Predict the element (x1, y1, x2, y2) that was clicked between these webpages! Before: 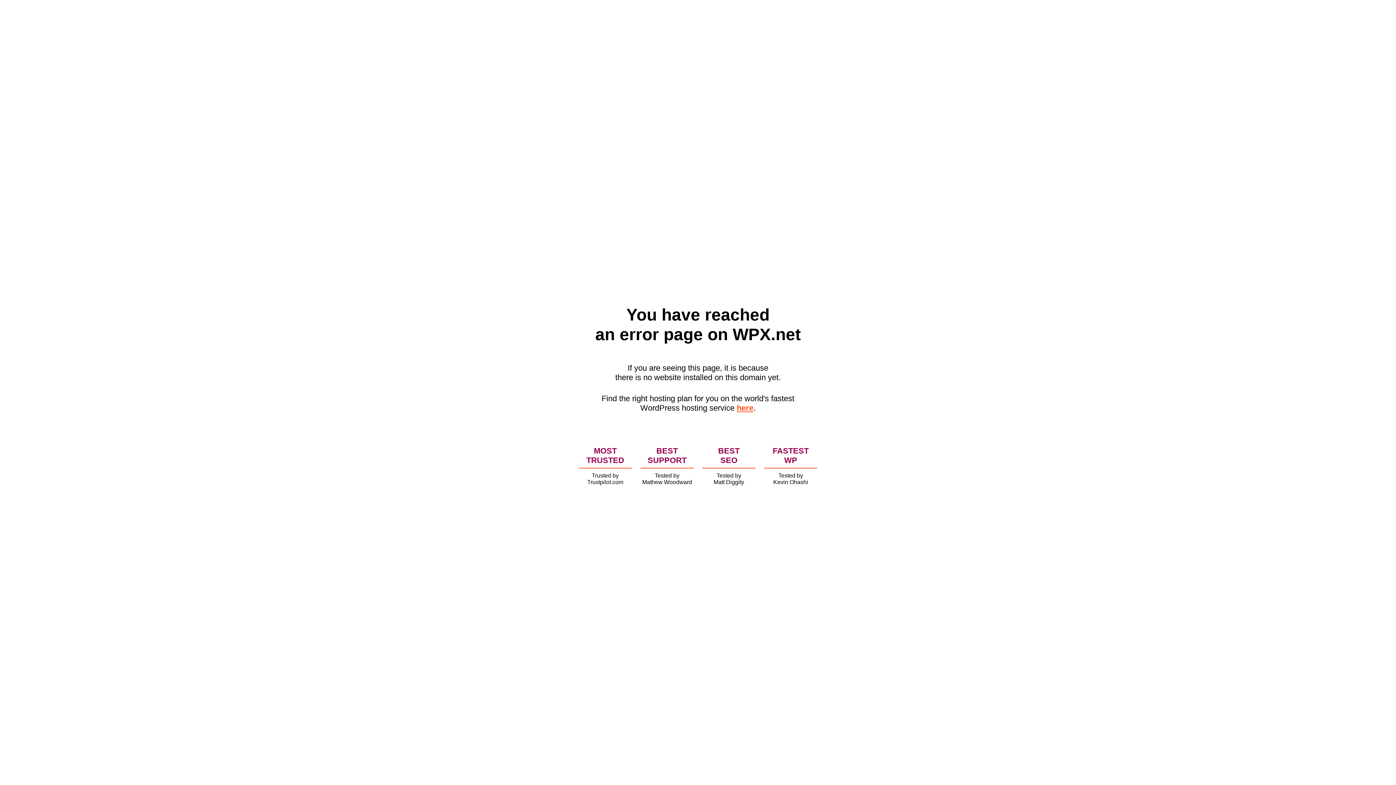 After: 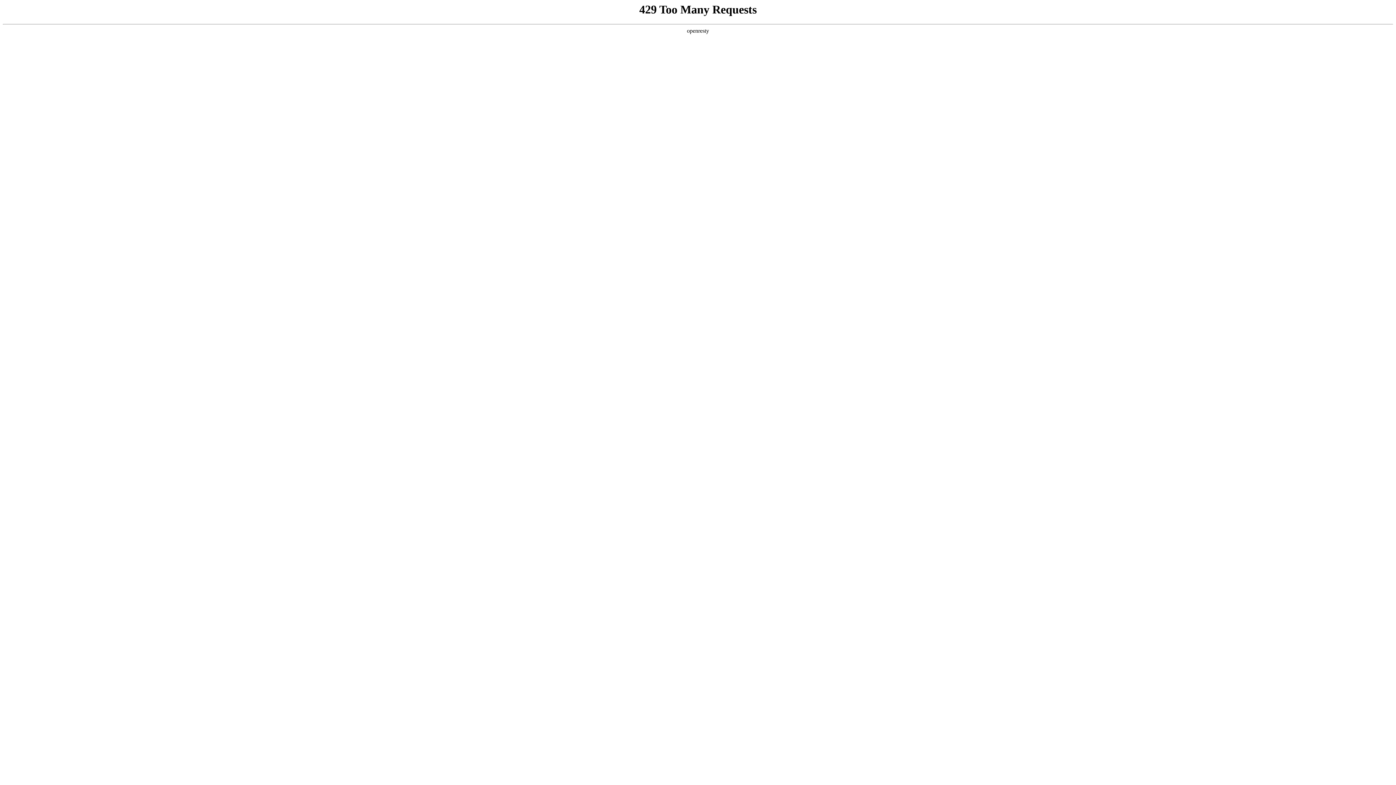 Action: label: here bbox: (736, 403, 753, 412)